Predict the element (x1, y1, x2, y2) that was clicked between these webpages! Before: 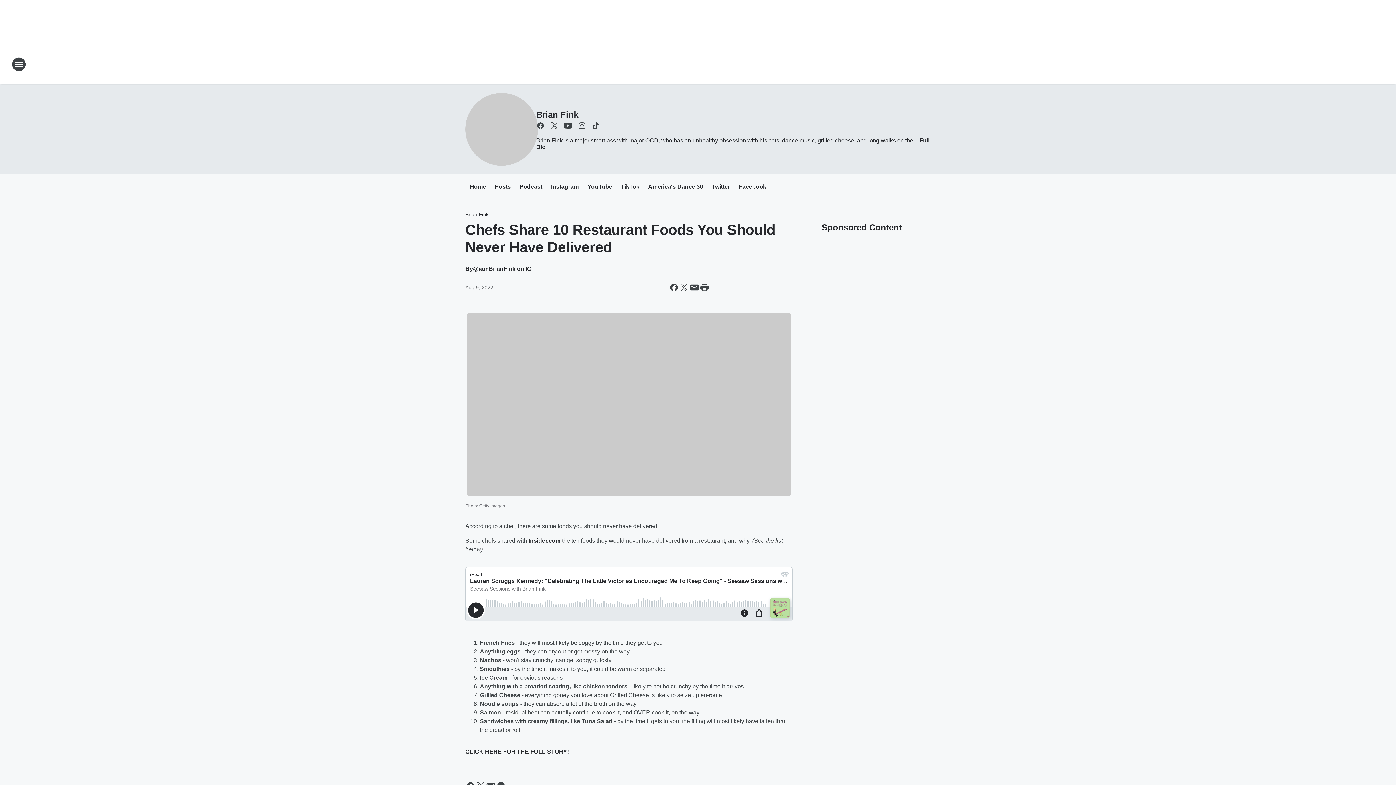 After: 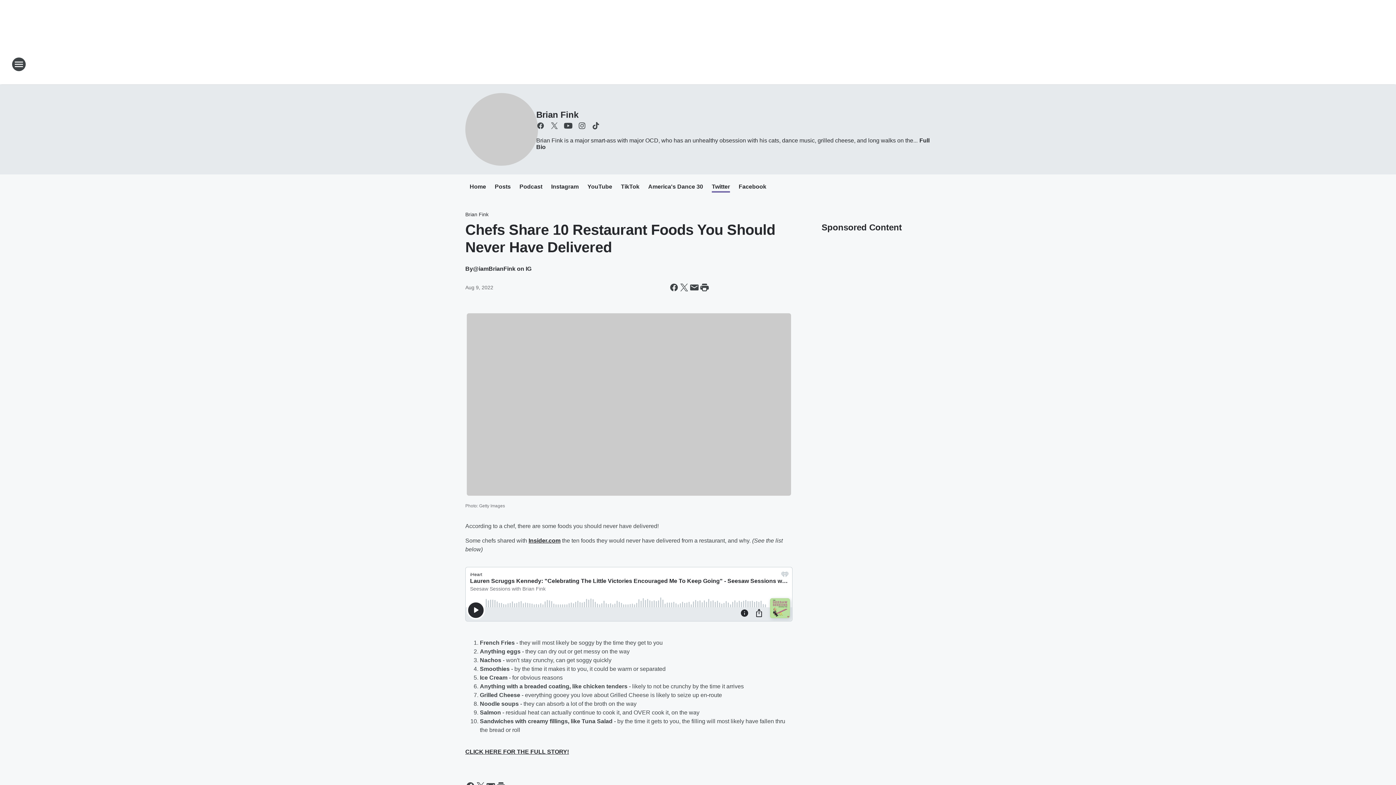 Action: label: Twitter bbox: (712, 183, 730, 191)